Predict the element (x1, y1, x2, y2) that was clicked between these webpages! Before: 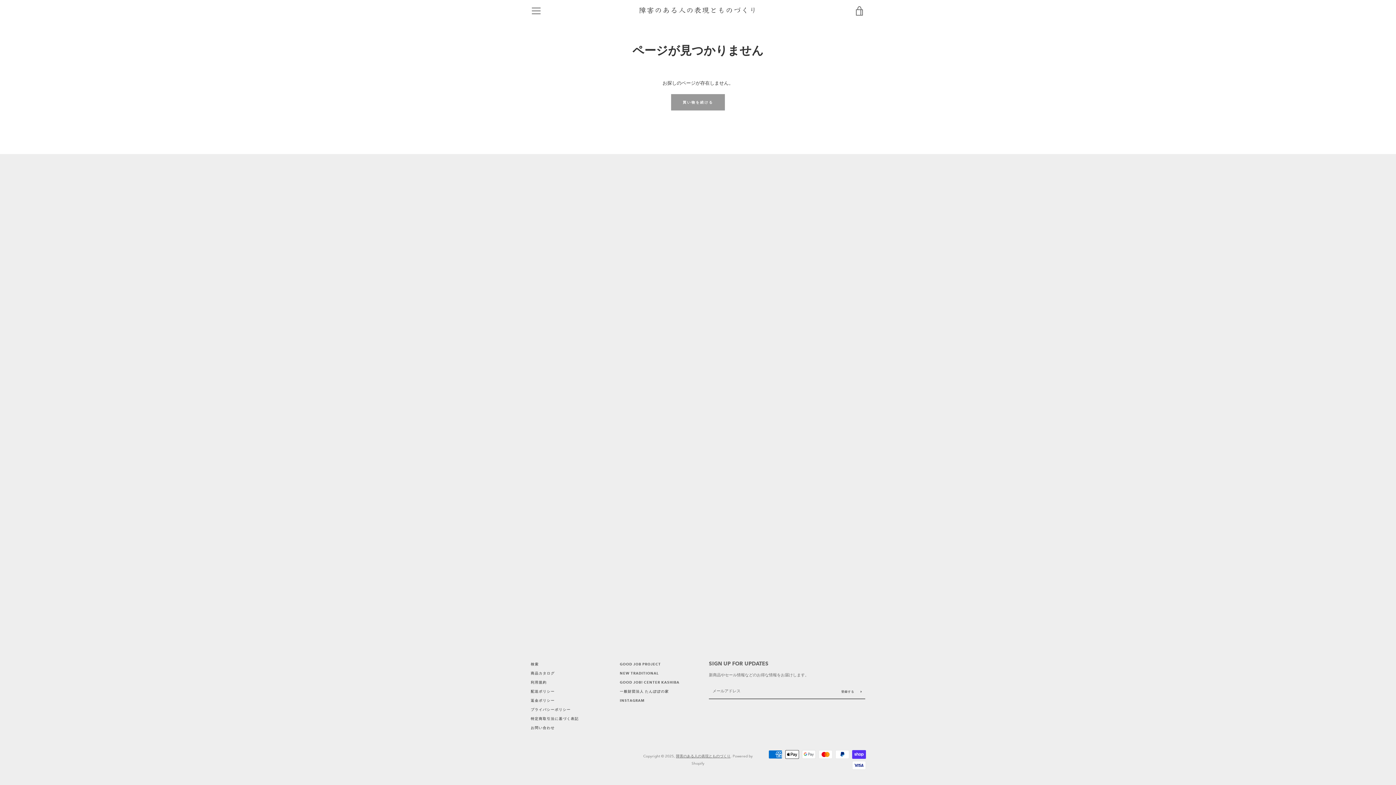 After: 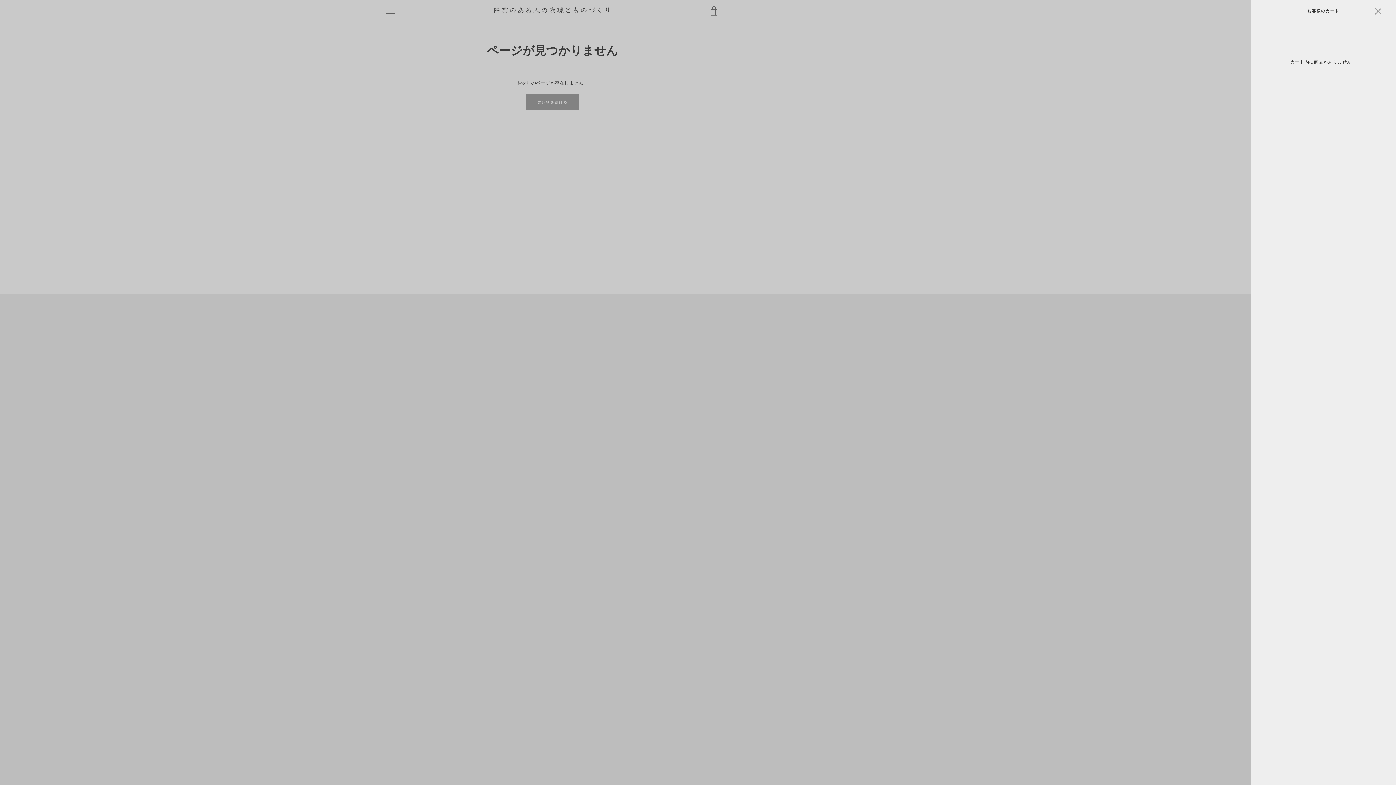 Action: label: カートを見る bbox: (850, 1, 869, 20)